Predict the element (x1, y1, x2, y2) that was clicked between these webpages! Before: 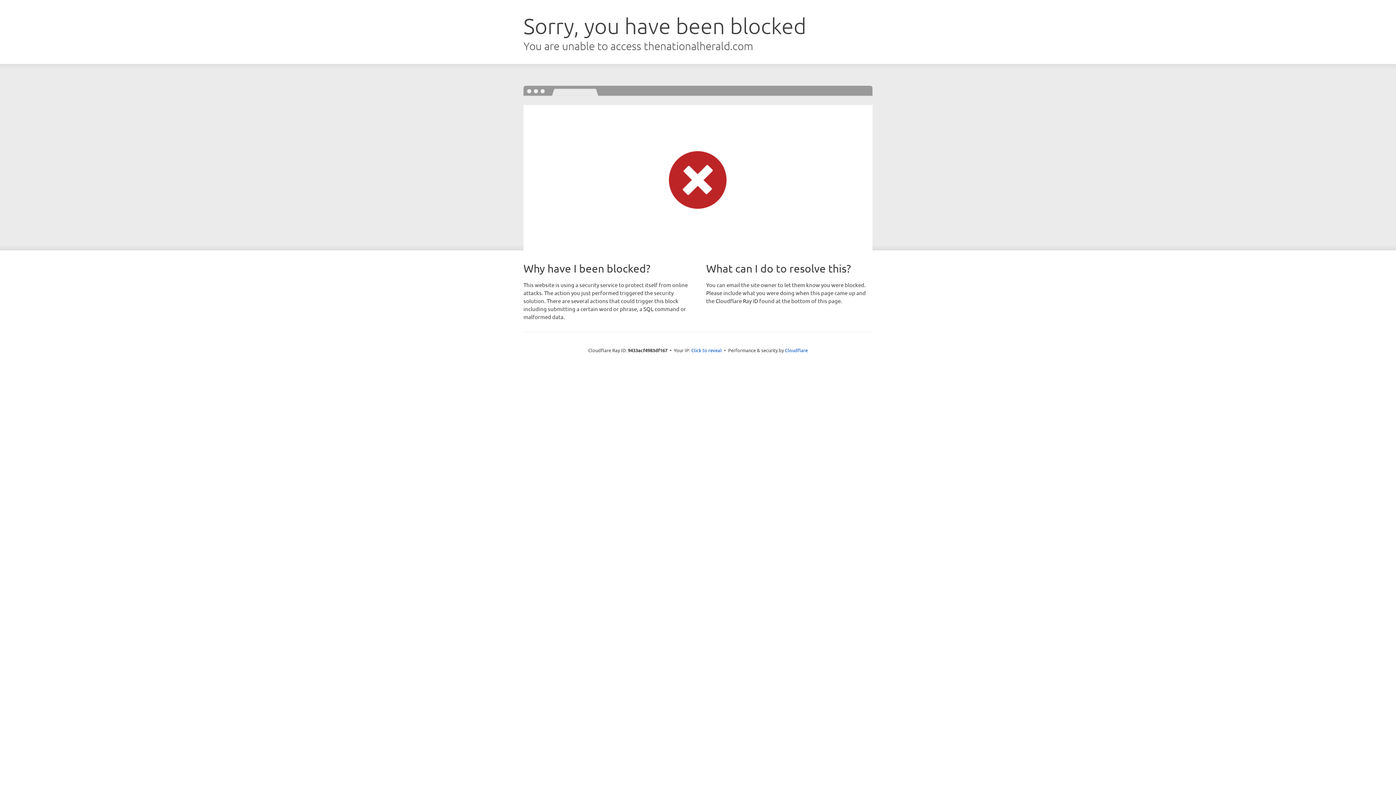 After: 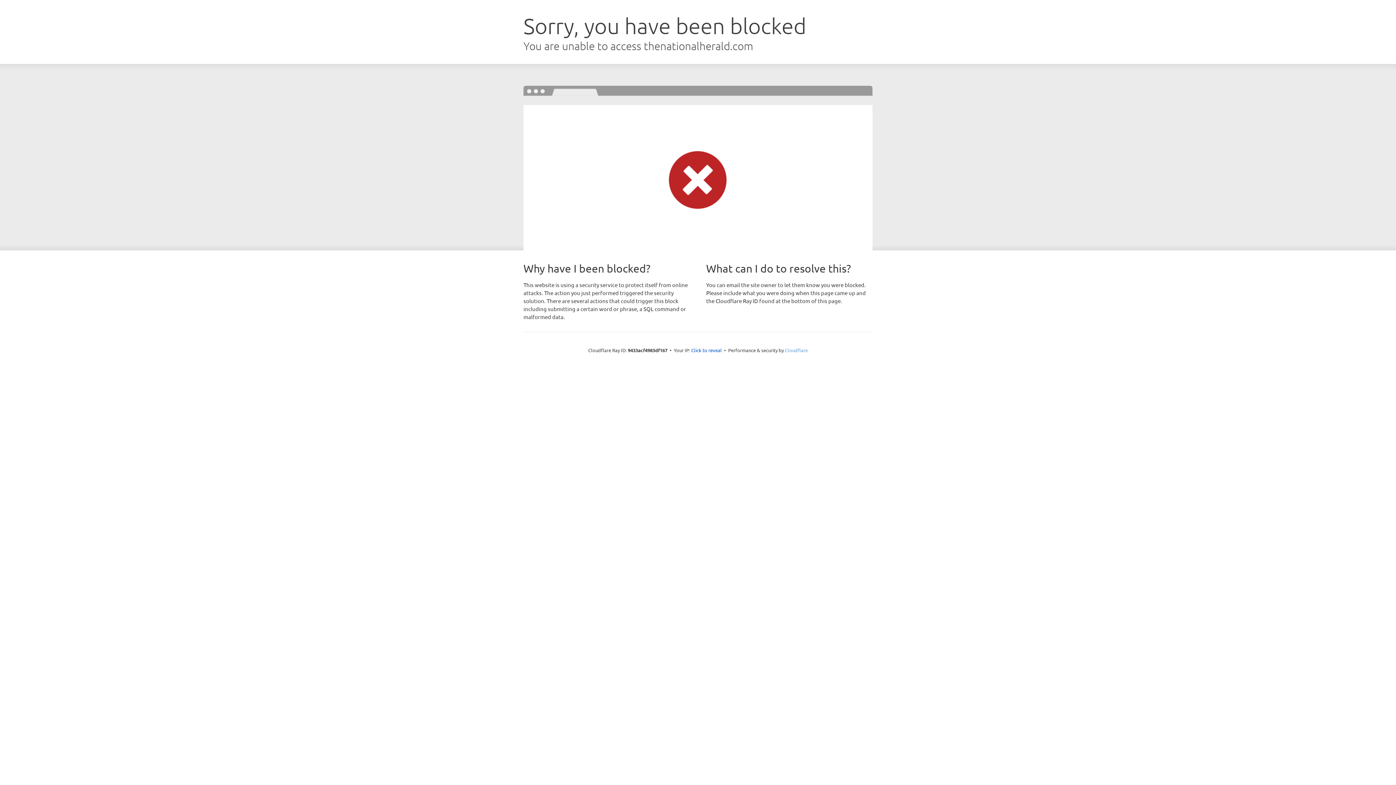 Action: label: Cloudflare bbox: (785, 347, 808, 353)